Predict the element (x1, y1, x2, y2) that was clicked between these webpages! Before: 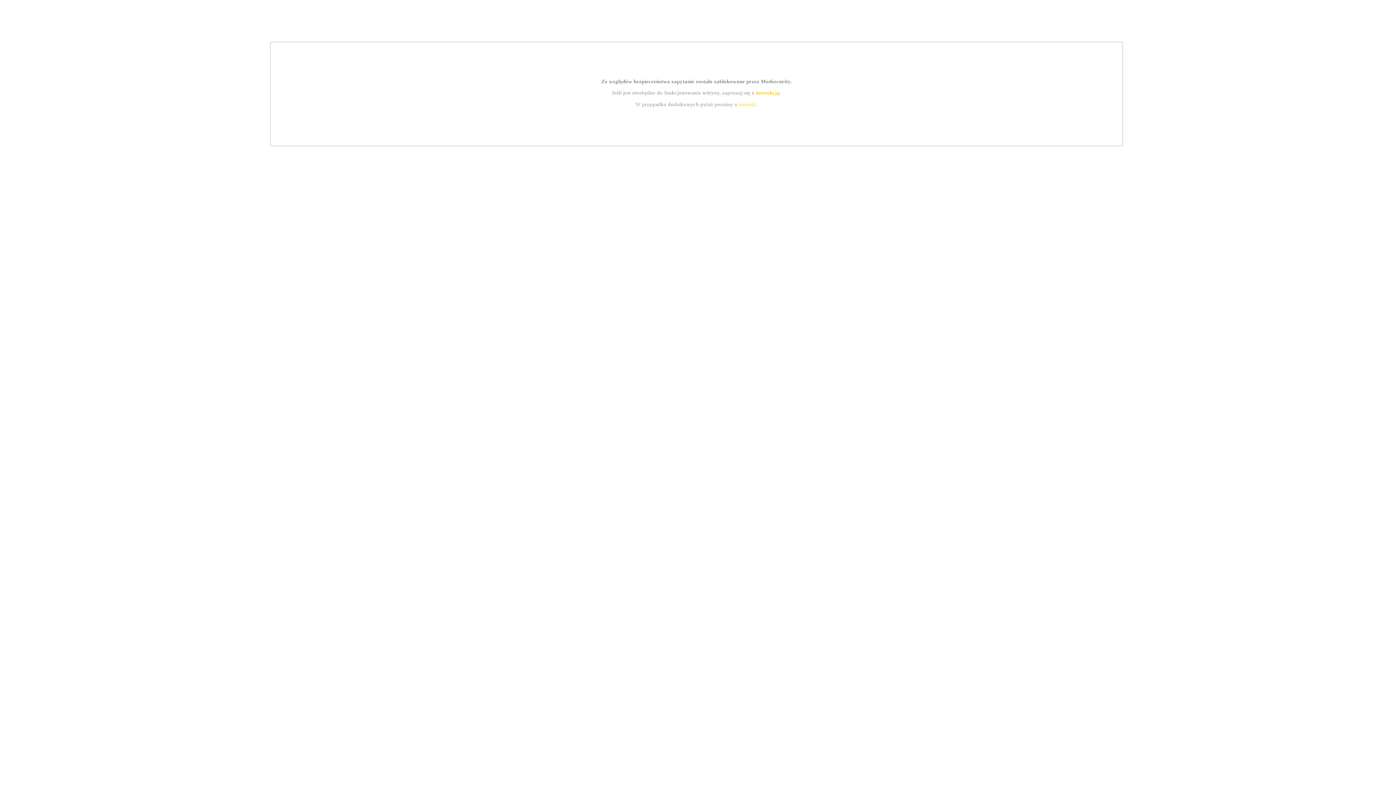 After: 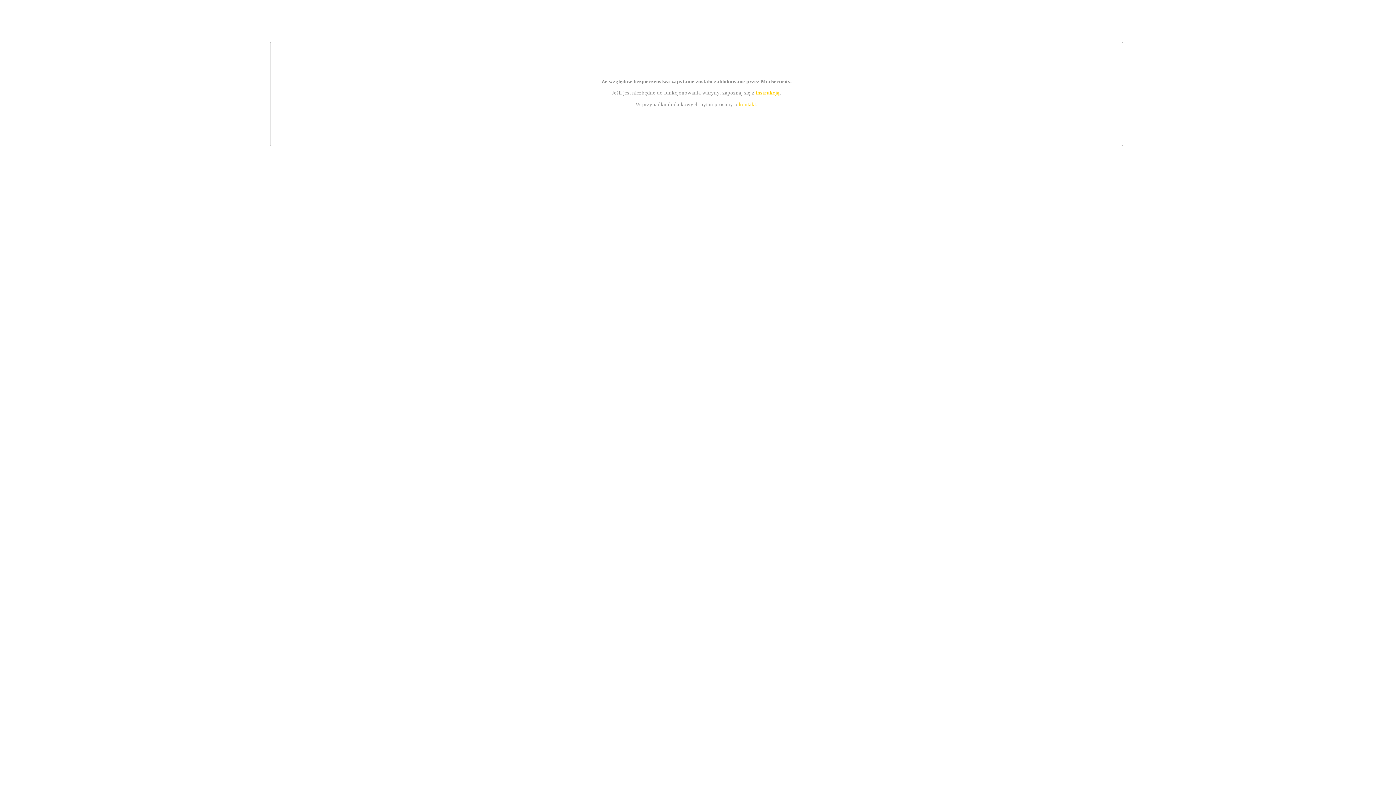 Action: label: instrukcją bbox: (755, 89, 779, 95)